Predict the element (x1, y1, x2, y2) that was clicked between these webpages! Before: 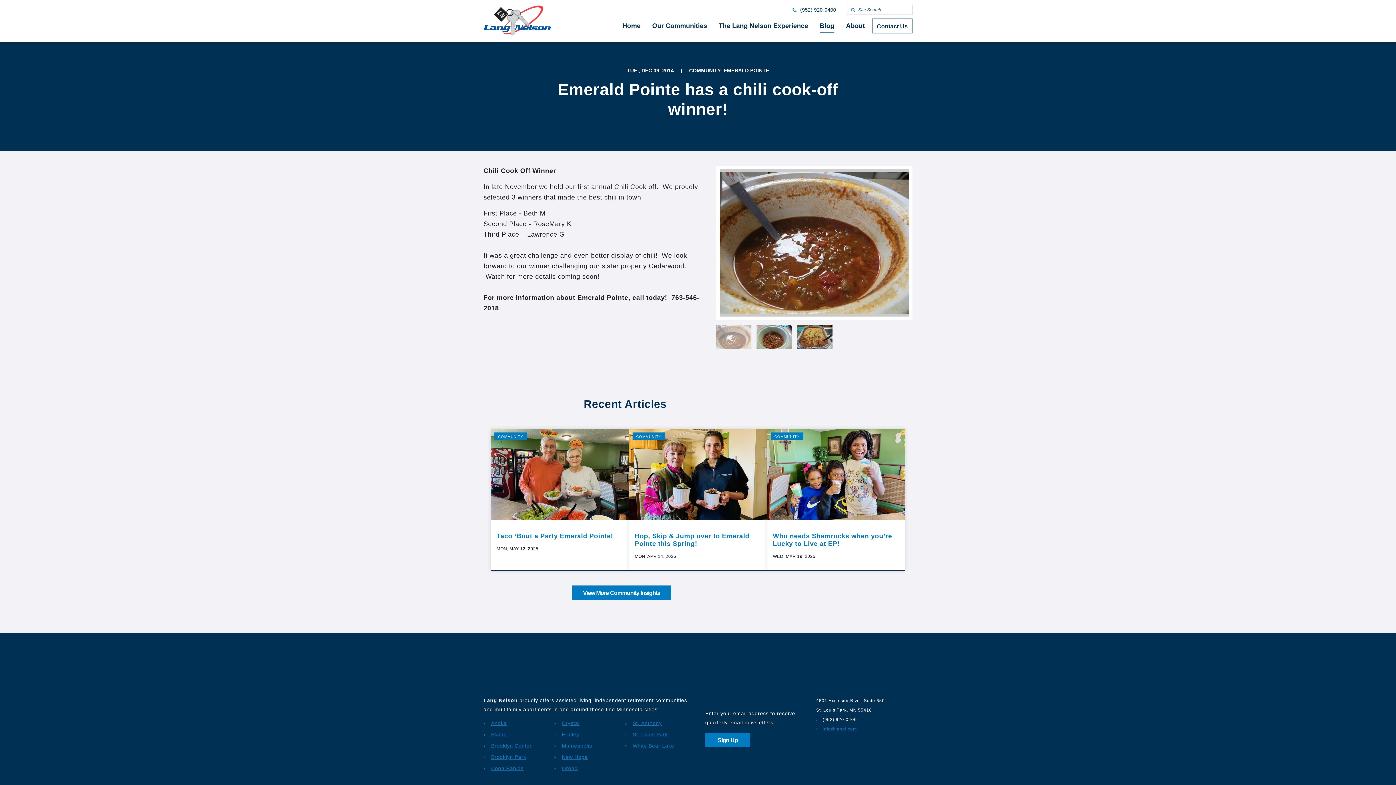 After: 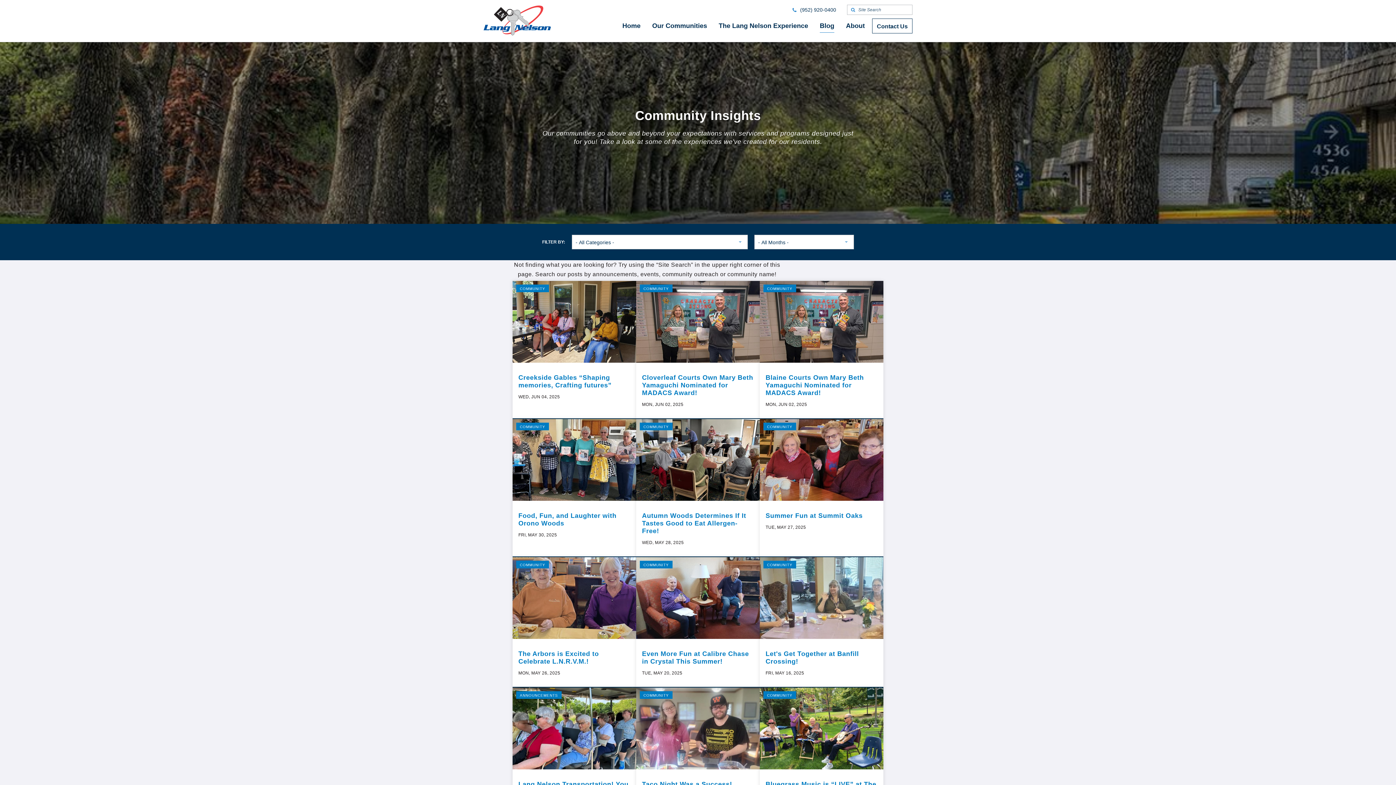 Action: label: View More Community Insights bbox: (572, 585, 671, 600)